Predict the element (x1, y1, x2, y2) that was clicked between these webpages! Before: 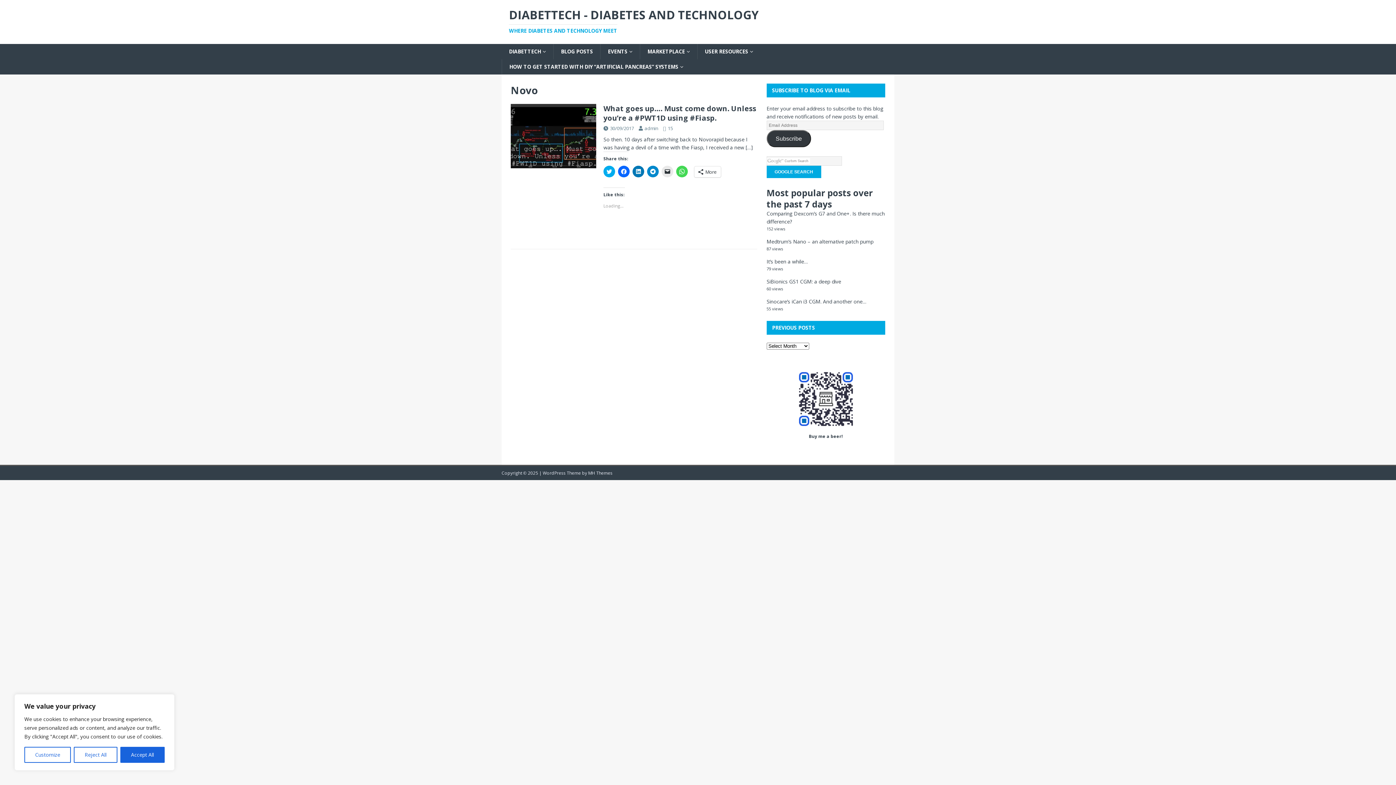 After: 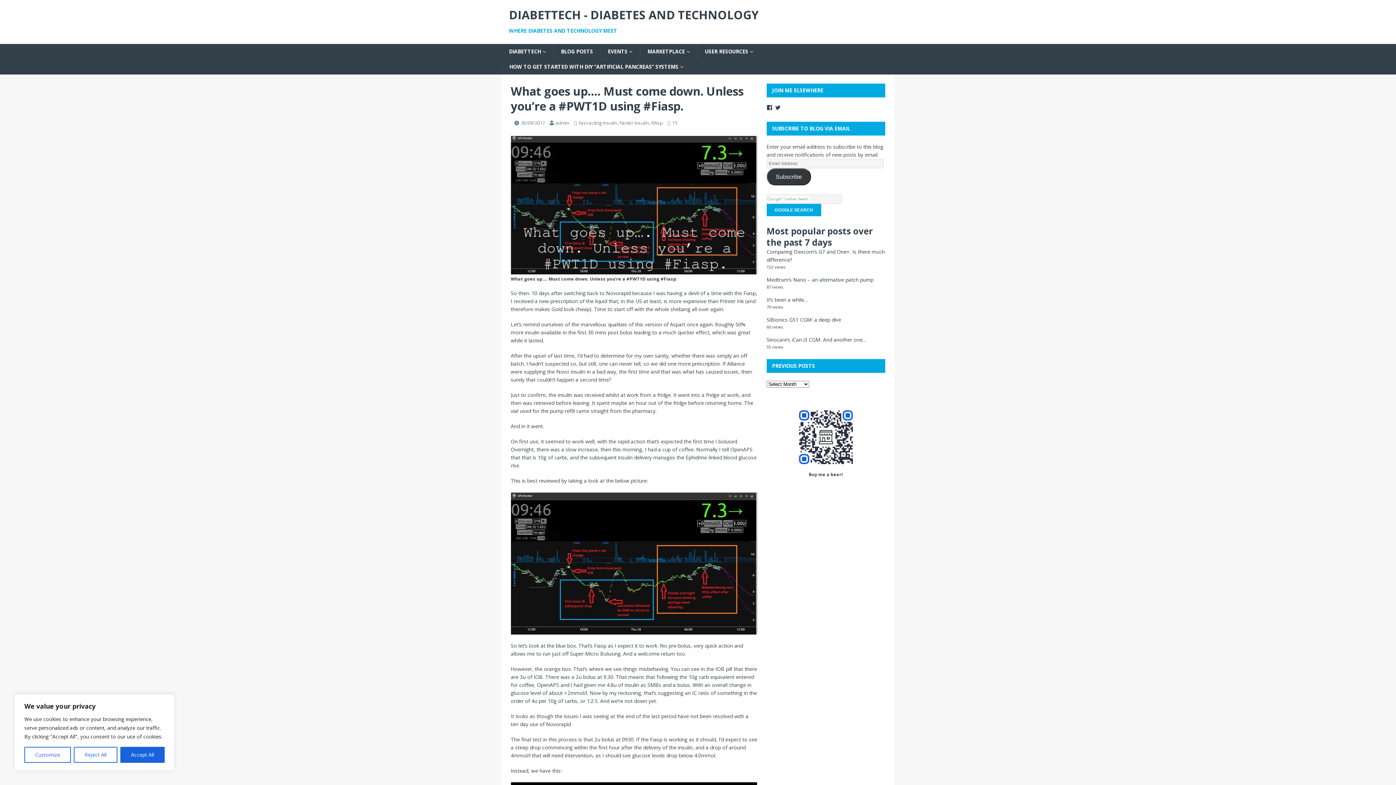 Action: bbox: (603, 103, 756, 122) label: What goes up…. Must come down. Unless you’re a #PWT1D using #Fiasp.